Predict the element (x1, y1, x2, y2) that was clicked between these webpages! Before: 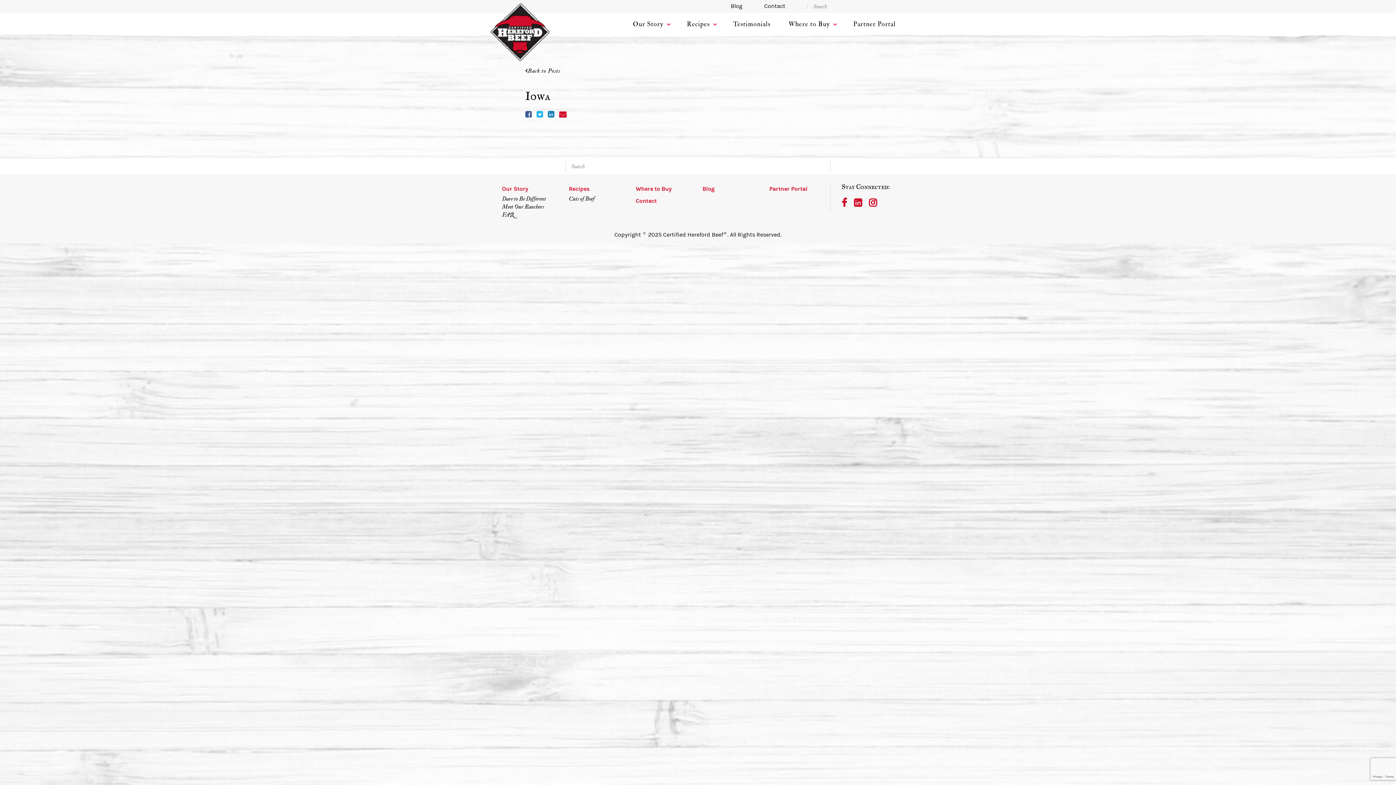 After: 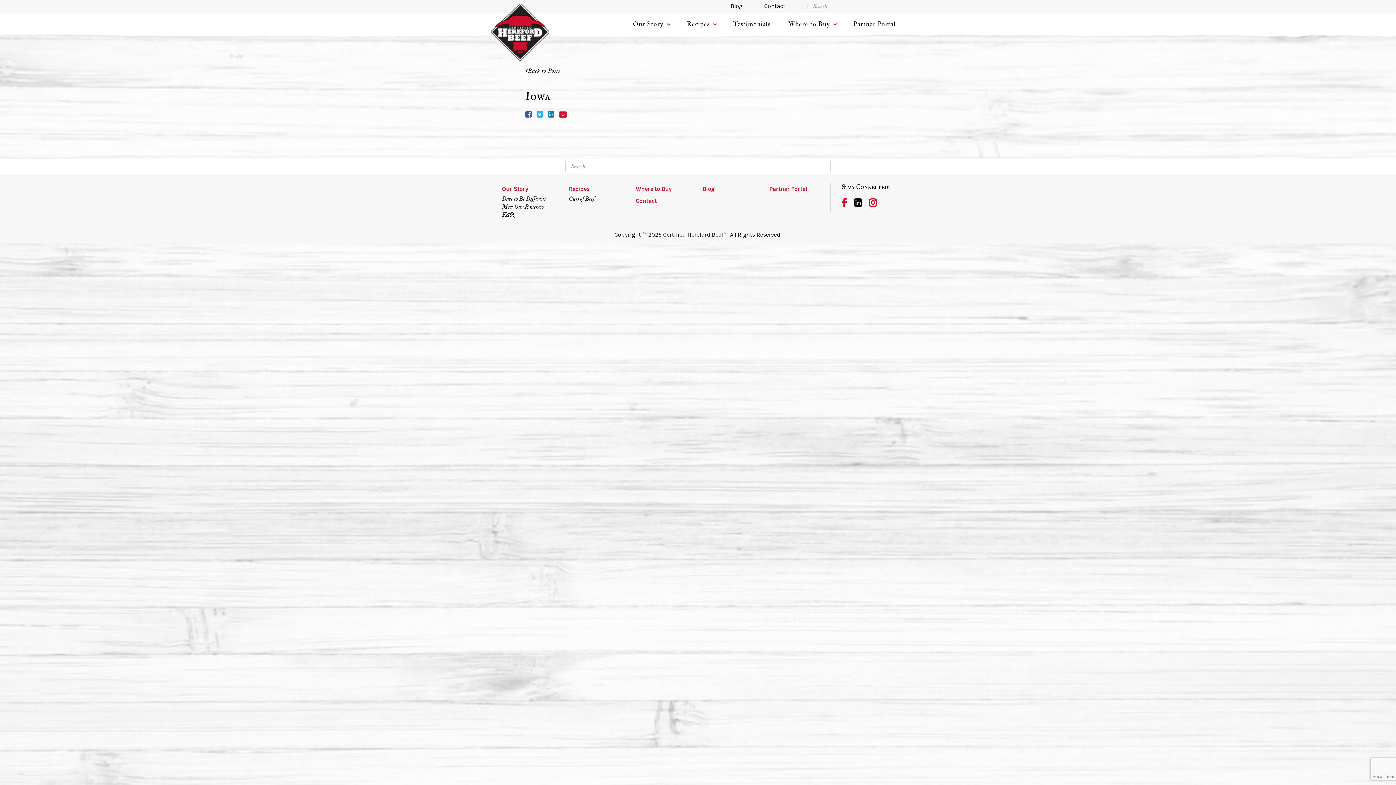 Action: bbox: (854, 198, 862, 207)